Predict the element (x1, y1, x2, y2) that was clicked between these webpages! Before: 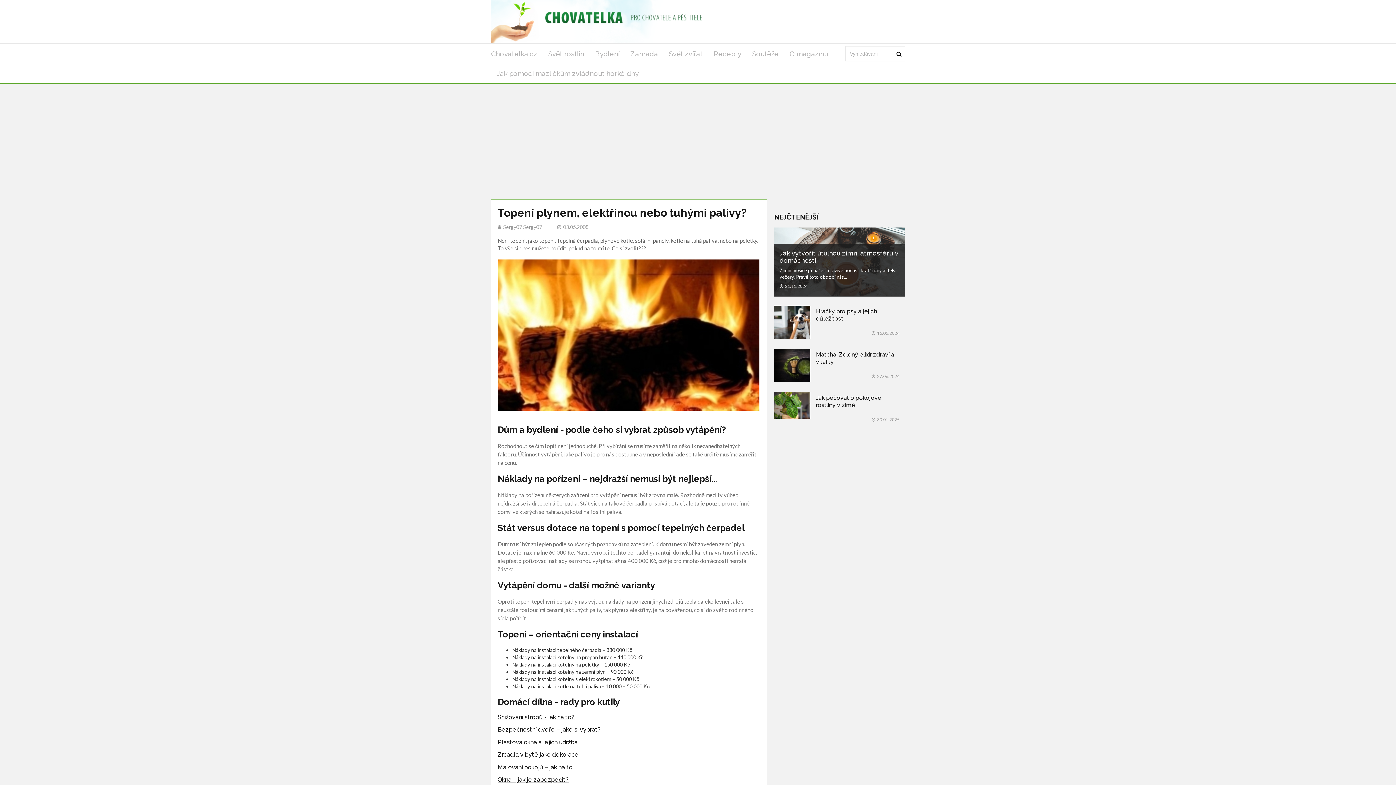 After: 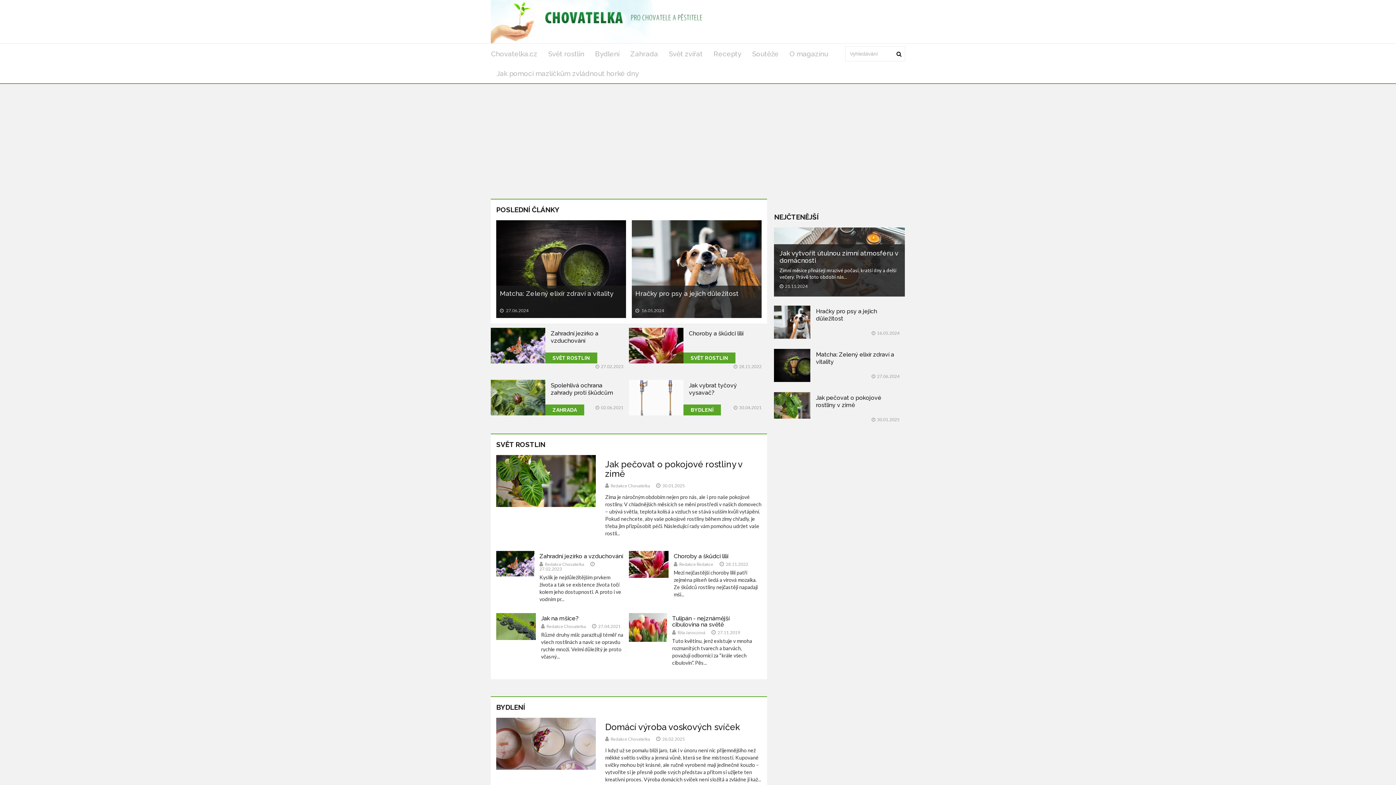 Action: bbox: (490, 0, 905, 43)